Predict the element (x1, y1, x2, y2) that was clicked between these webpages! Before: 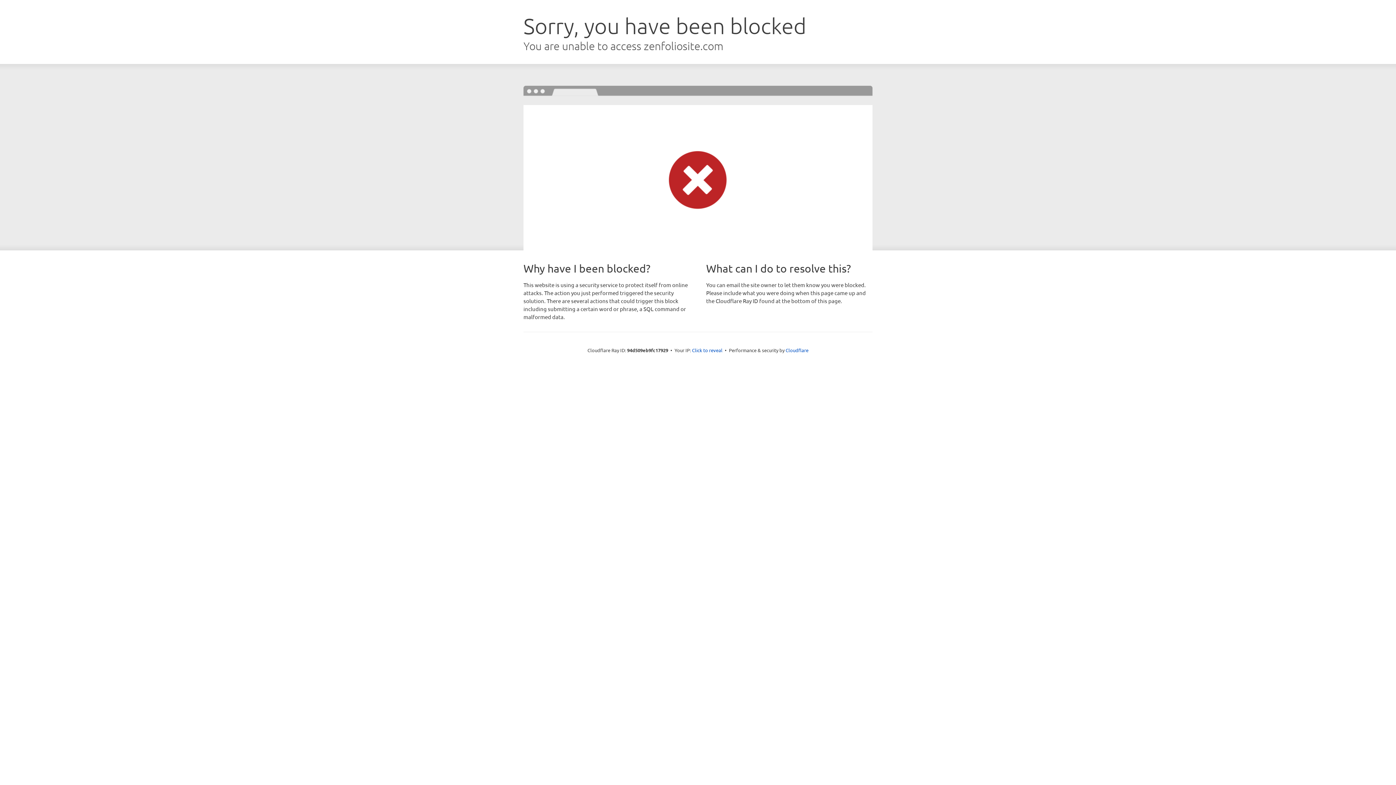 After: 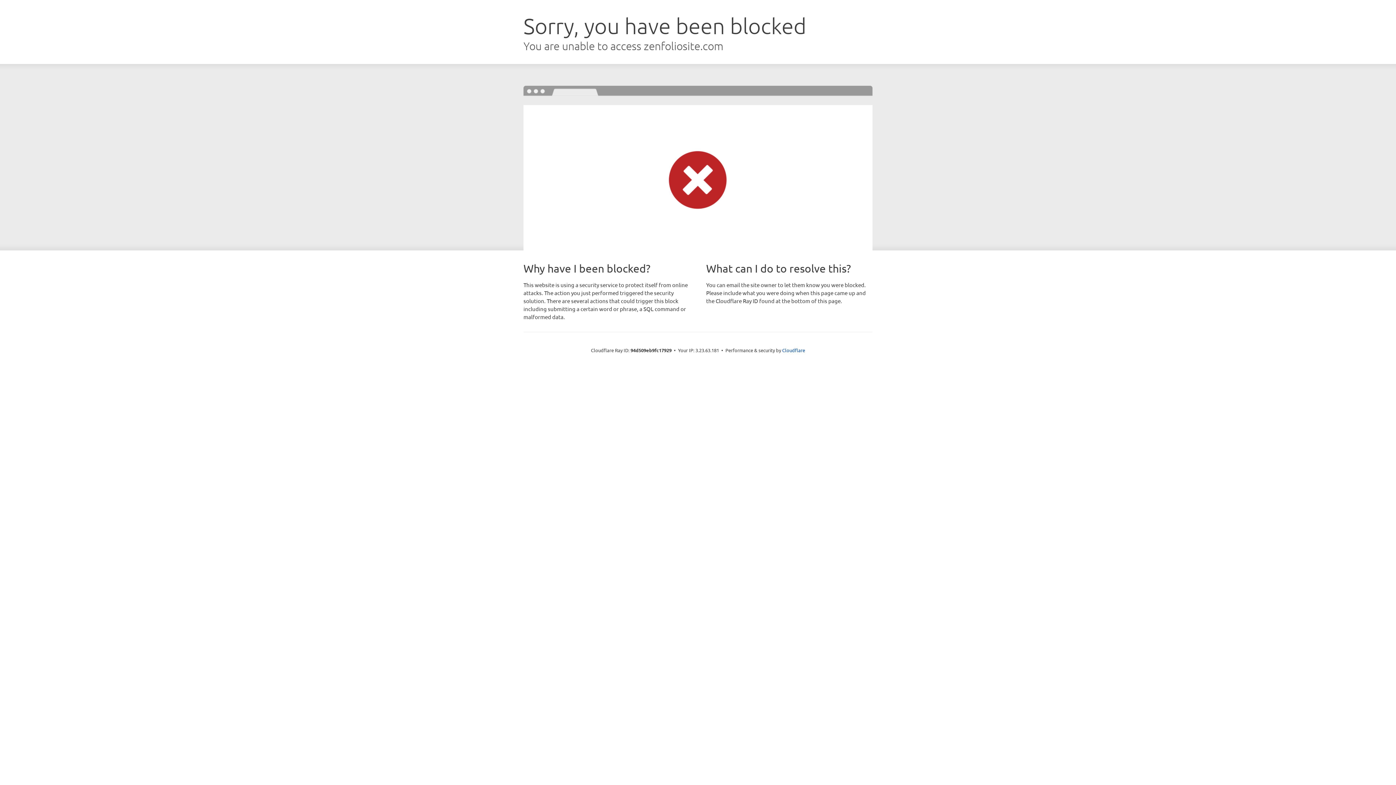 Action: bbox: (692, 346, 722, 353) label: Click to reveal